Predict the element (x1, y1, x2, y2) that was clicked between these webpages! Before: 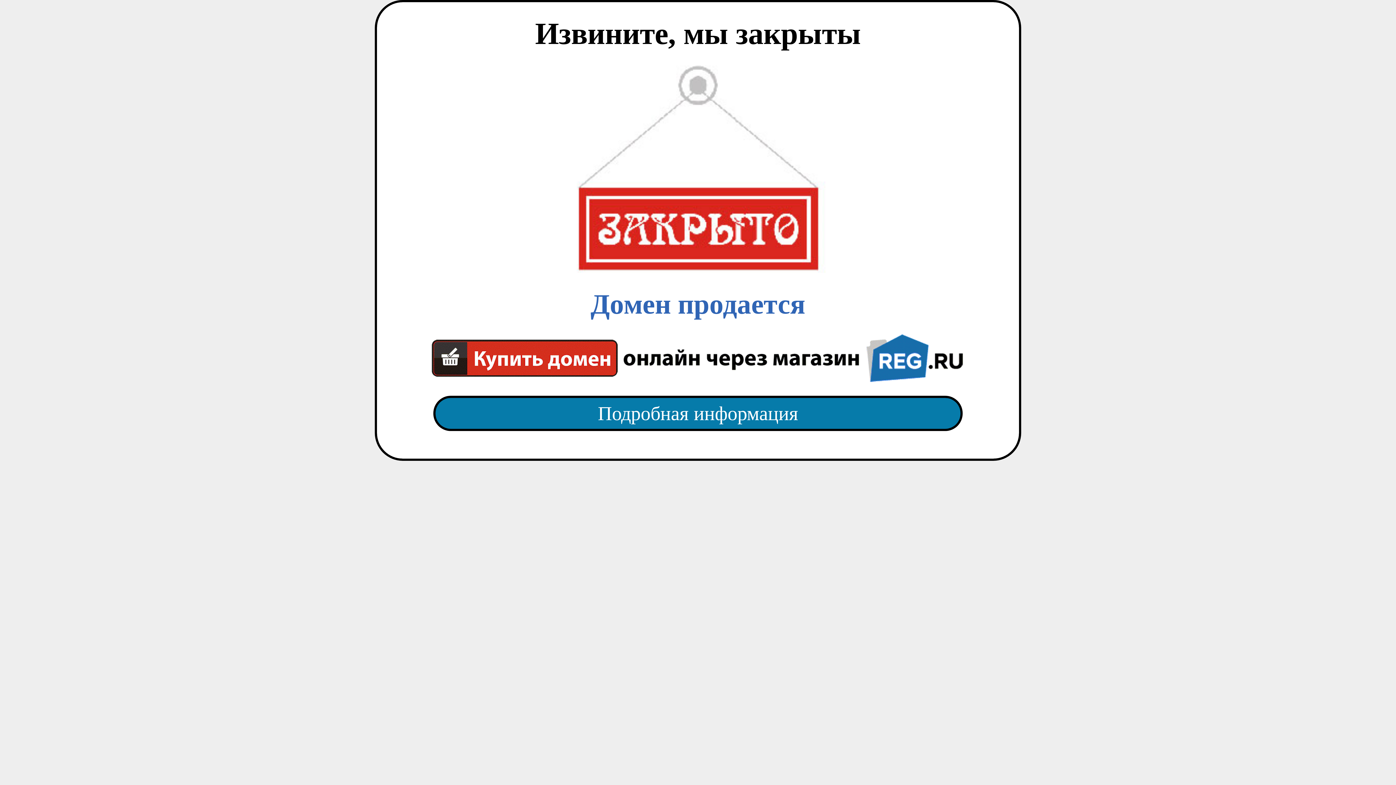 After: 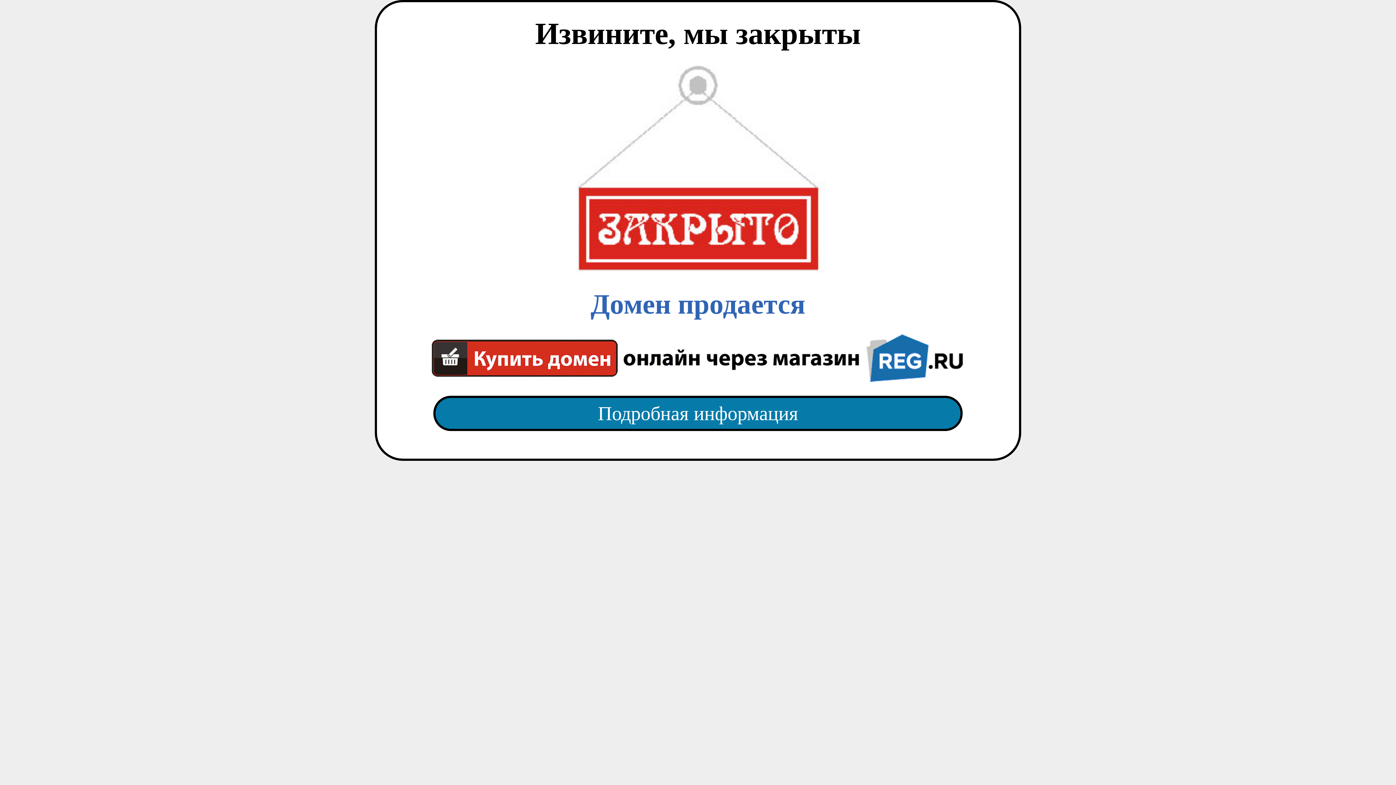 Action: label: Домен продается bbox: (418, 65, 977, 382)